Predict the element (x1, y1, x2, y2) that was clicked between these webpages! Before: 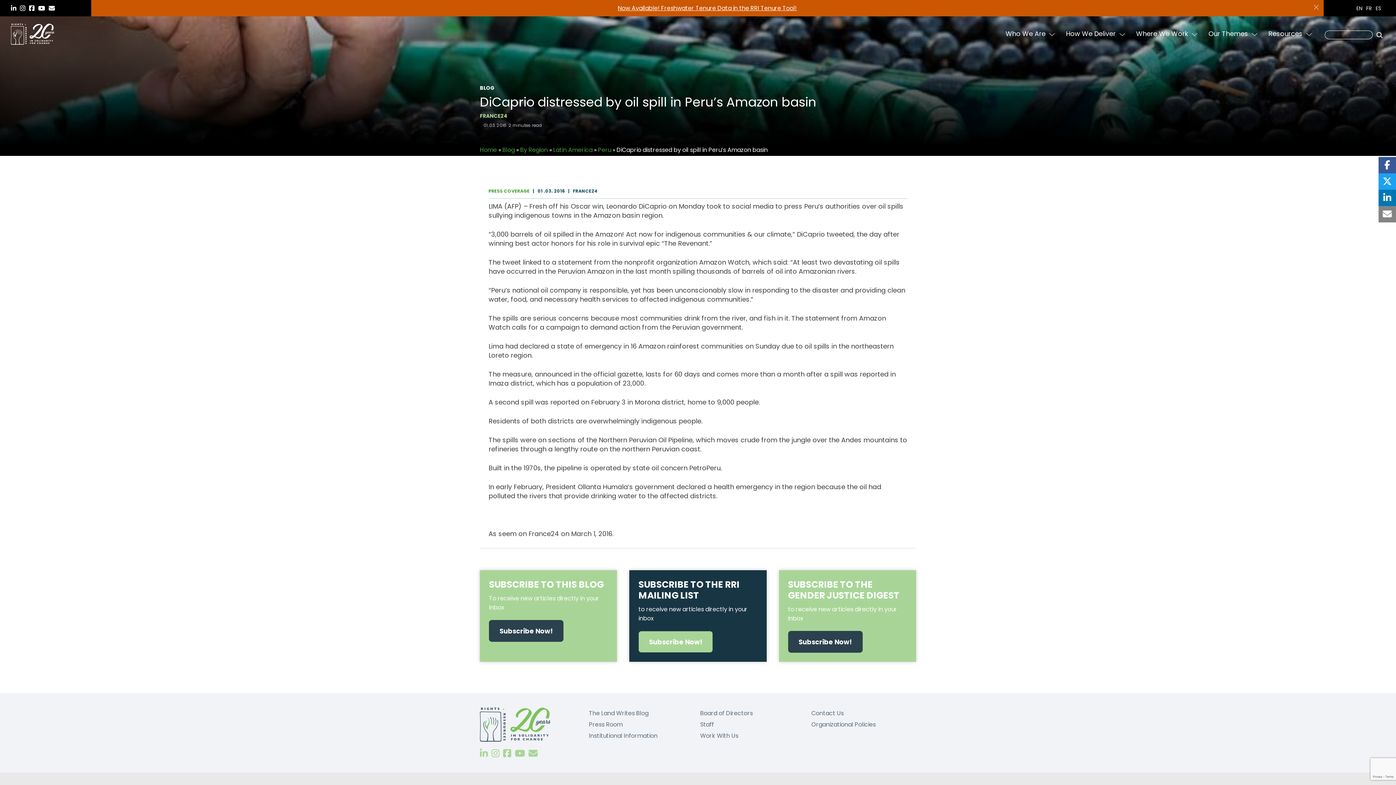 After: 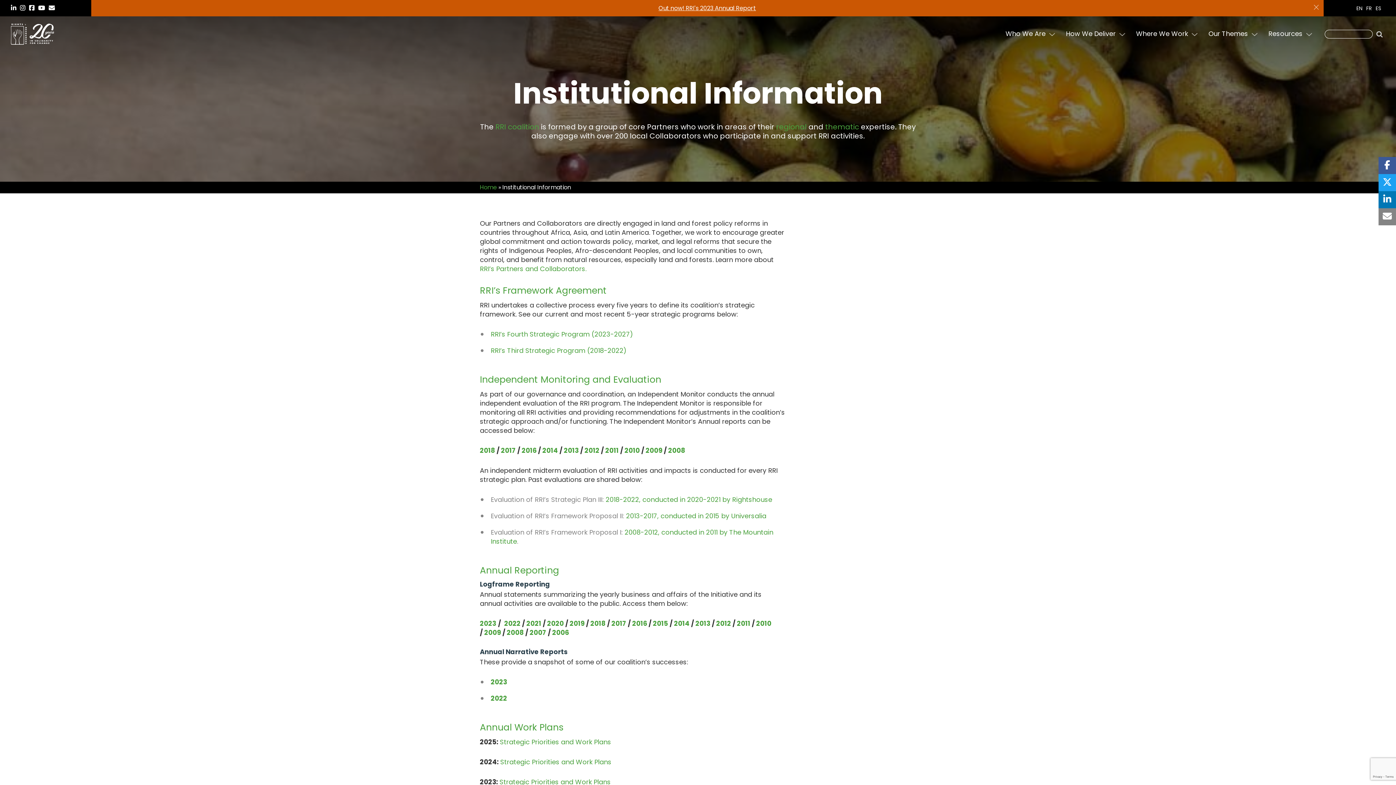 Action: bbox: (589, 730, 693, 741) label: Institutional Information